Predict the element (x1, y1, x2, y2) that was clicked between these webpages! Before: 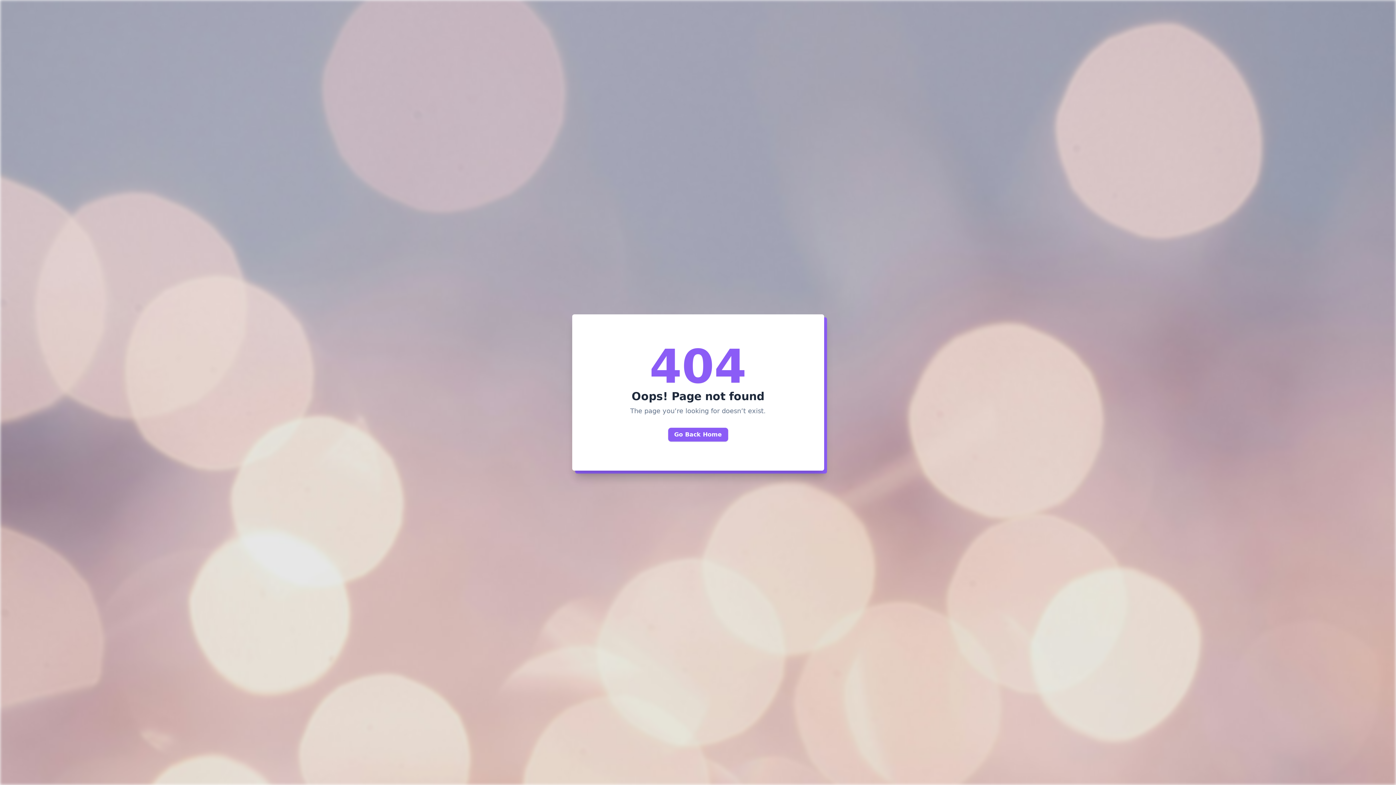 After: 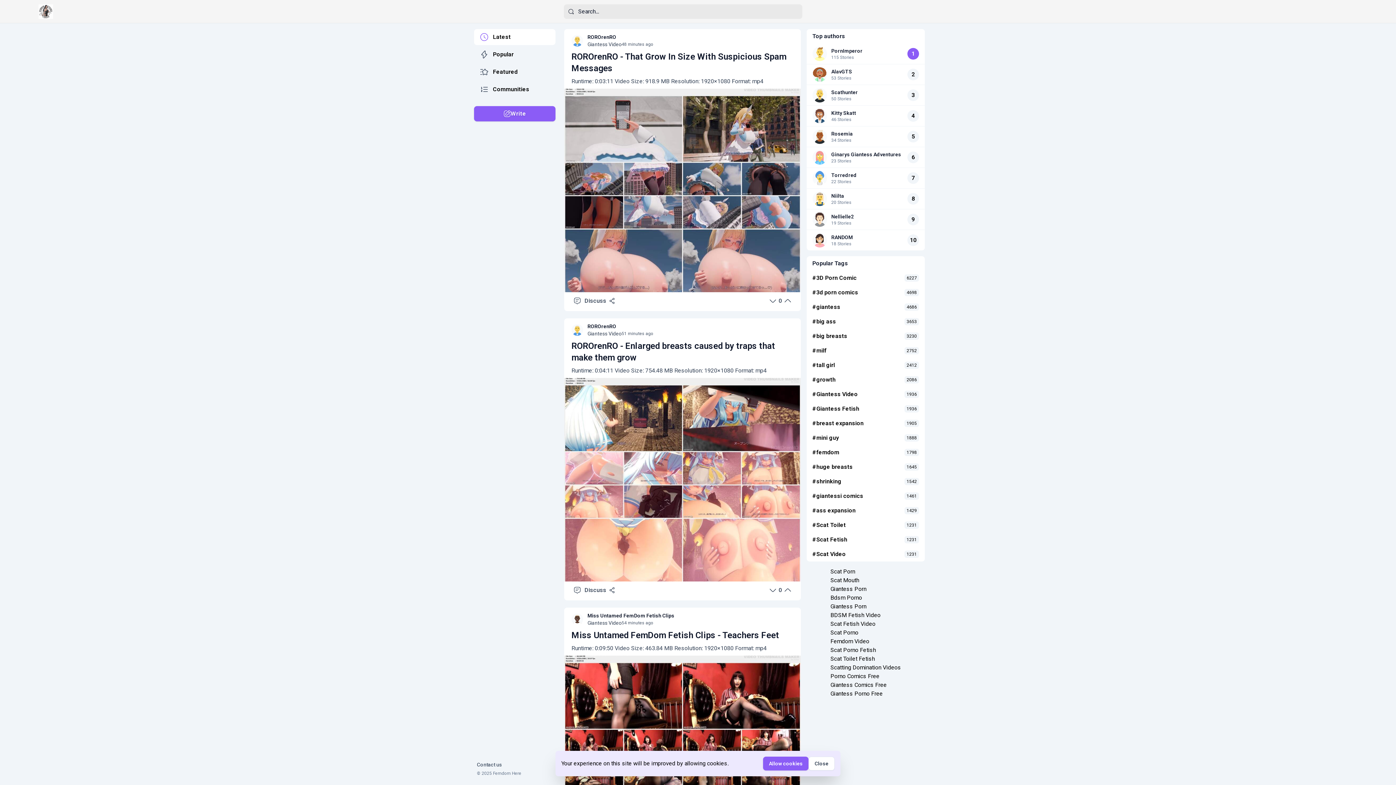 Action: bbox: (668, 428, 728, 441) label: Go Back Home